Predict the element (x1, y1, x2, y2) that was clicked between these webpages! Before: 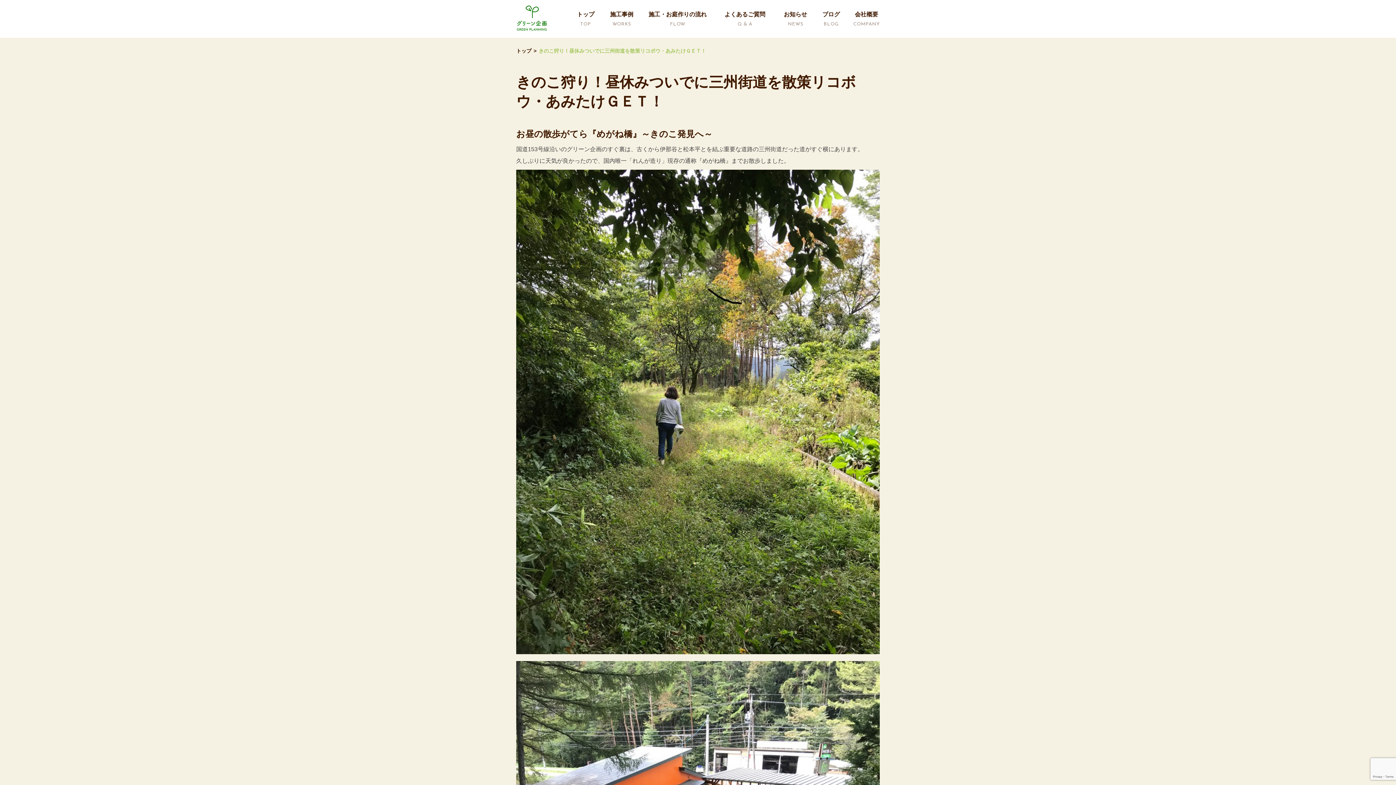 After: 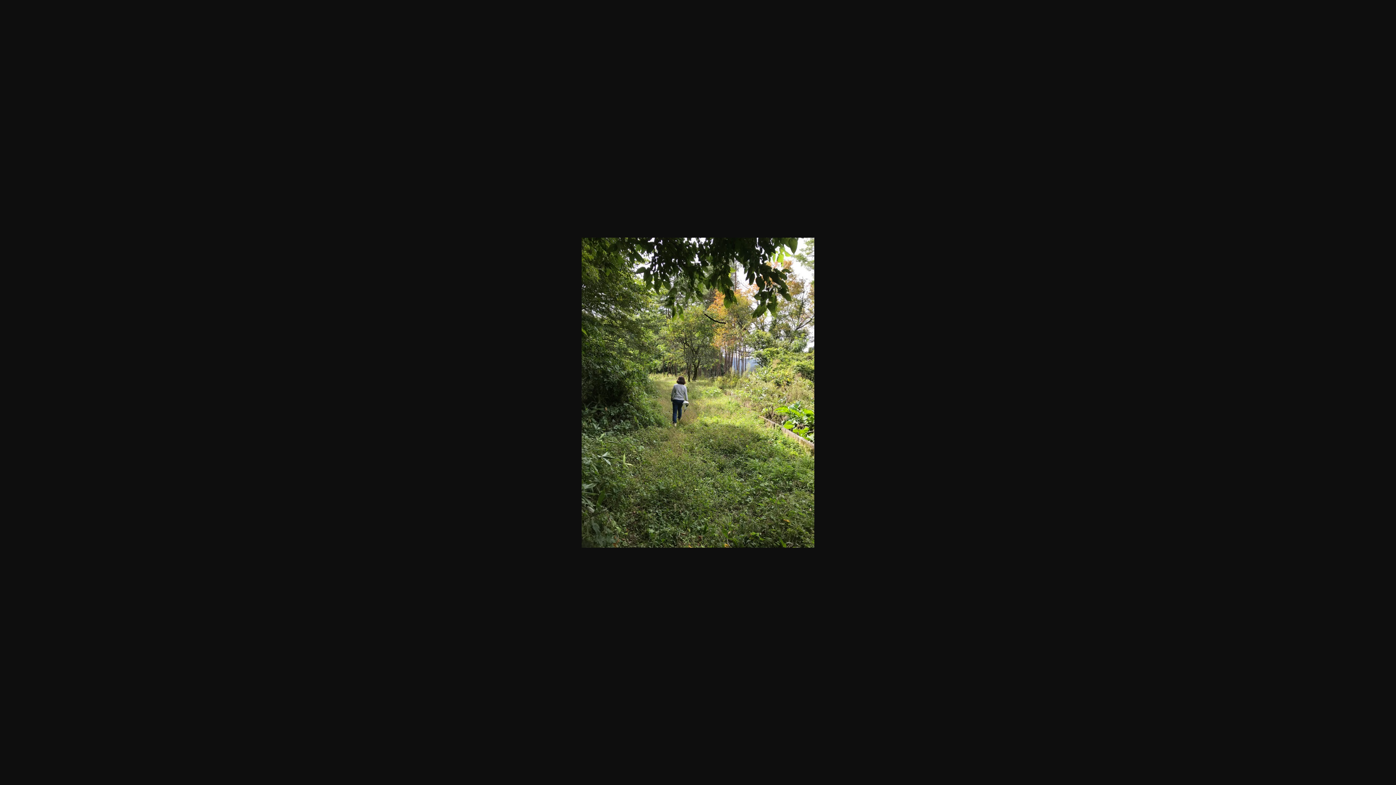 Action: bbox: (516, 649, 880, 655)